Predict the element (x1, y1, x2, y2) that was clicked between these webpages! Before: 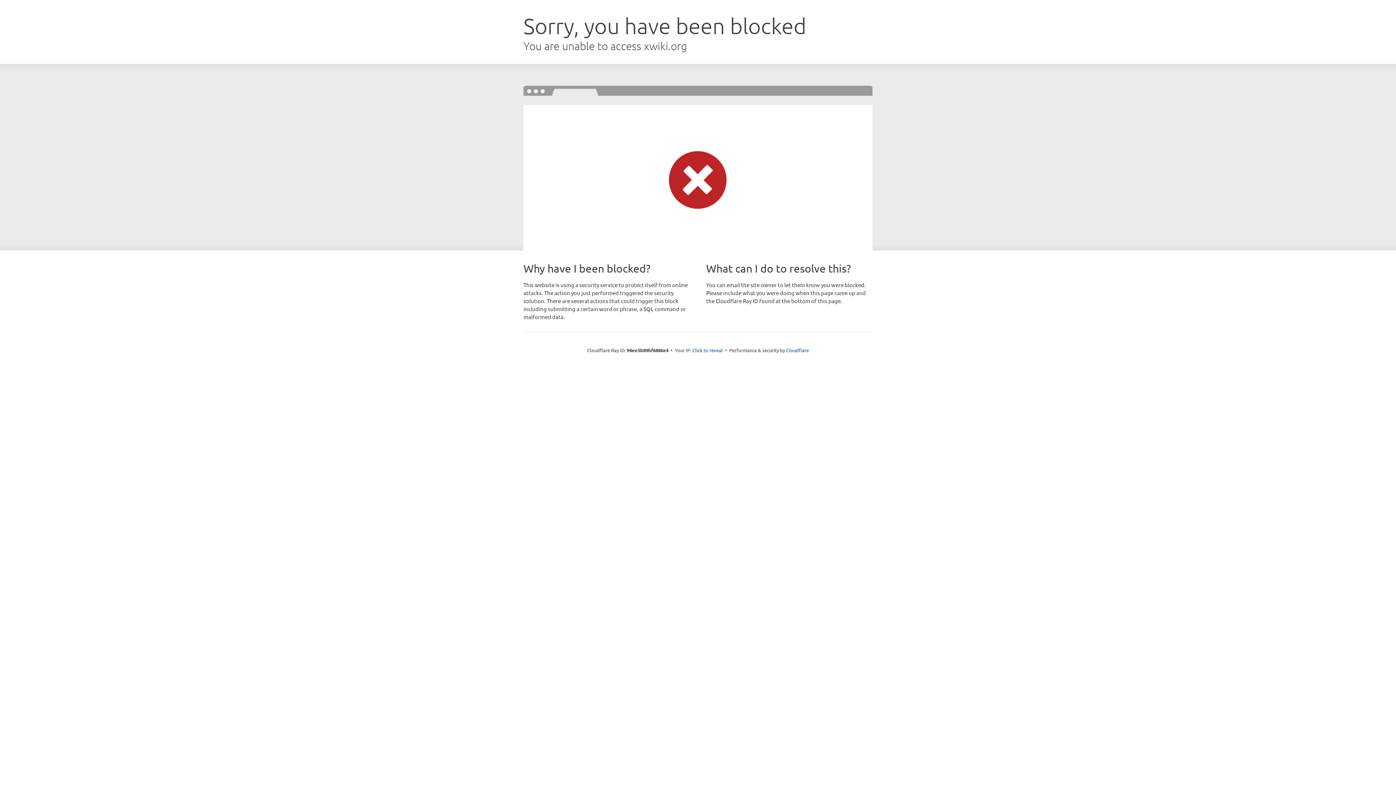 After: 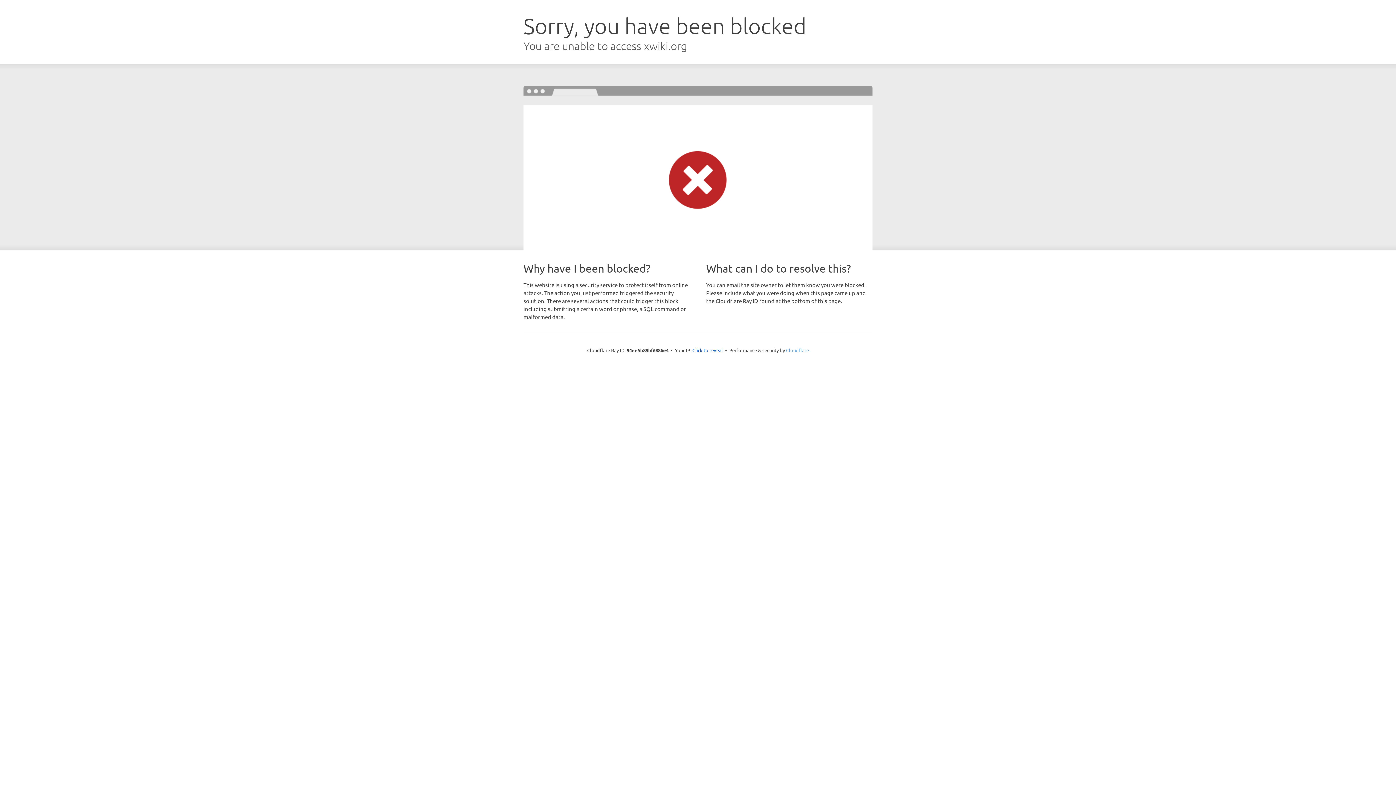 Action: label: Cloudflare bbox: (786, 347, 809, 353)